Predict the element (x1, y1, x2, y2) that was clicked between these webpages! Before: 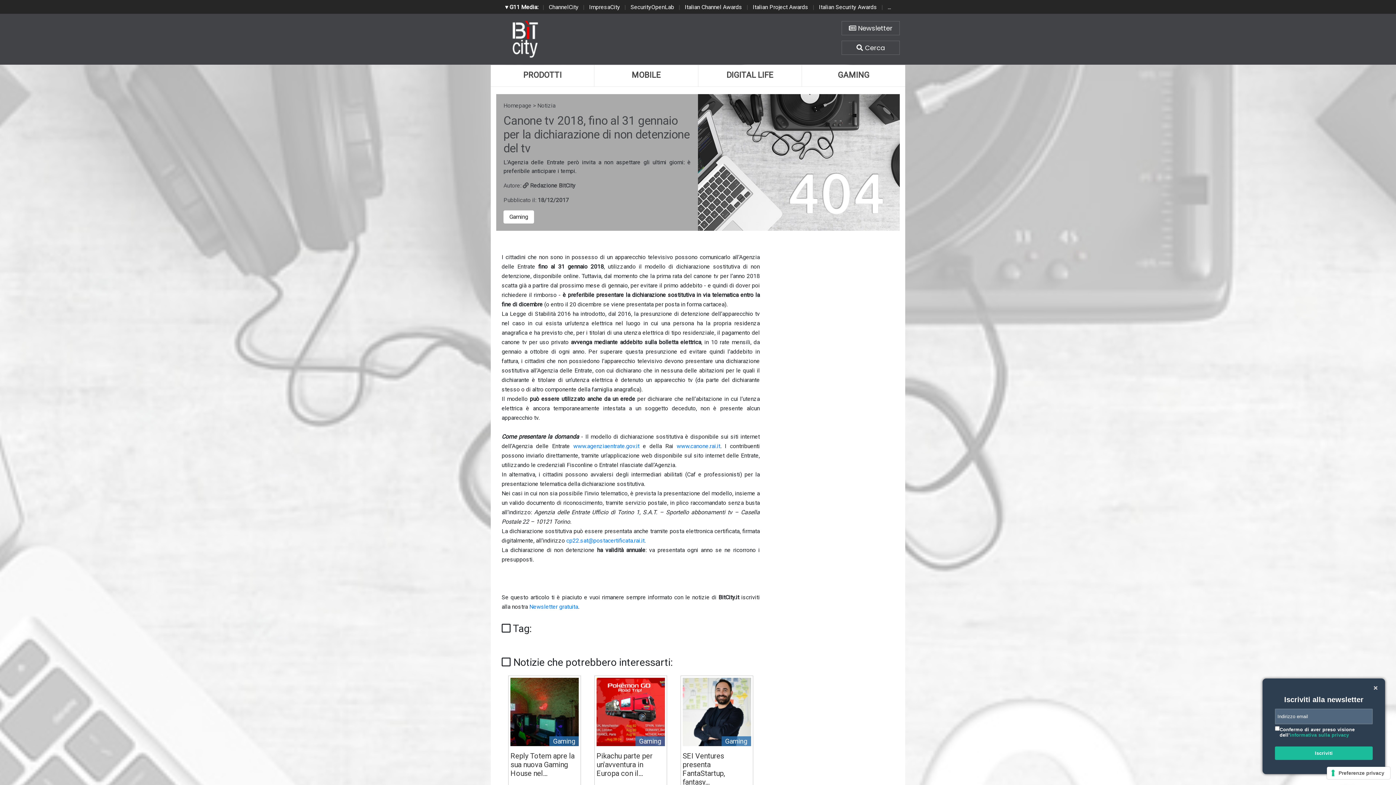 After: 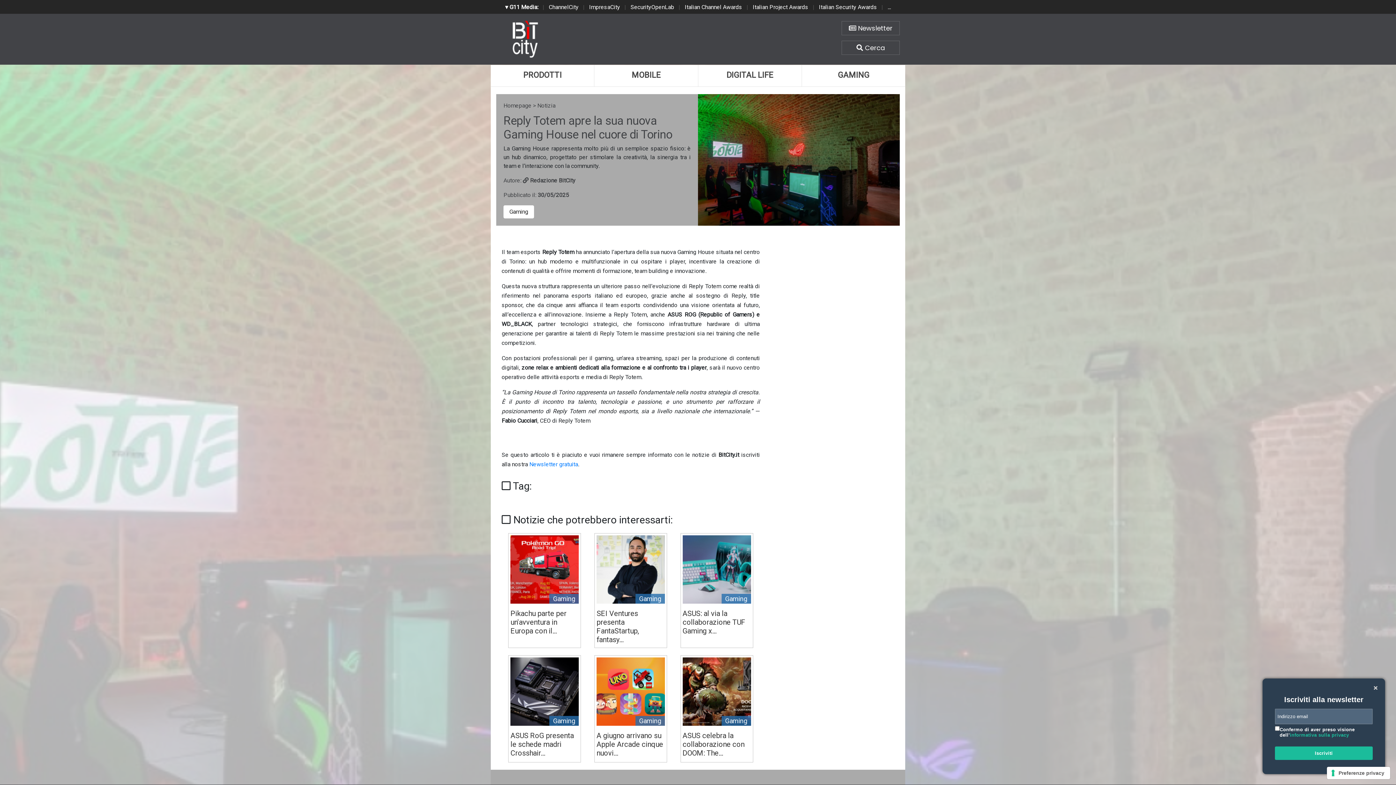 Action: label: Gaming
Reply Totem apre la sua nuova Gaming House nel... bbox: (508, 676, 581, 790)